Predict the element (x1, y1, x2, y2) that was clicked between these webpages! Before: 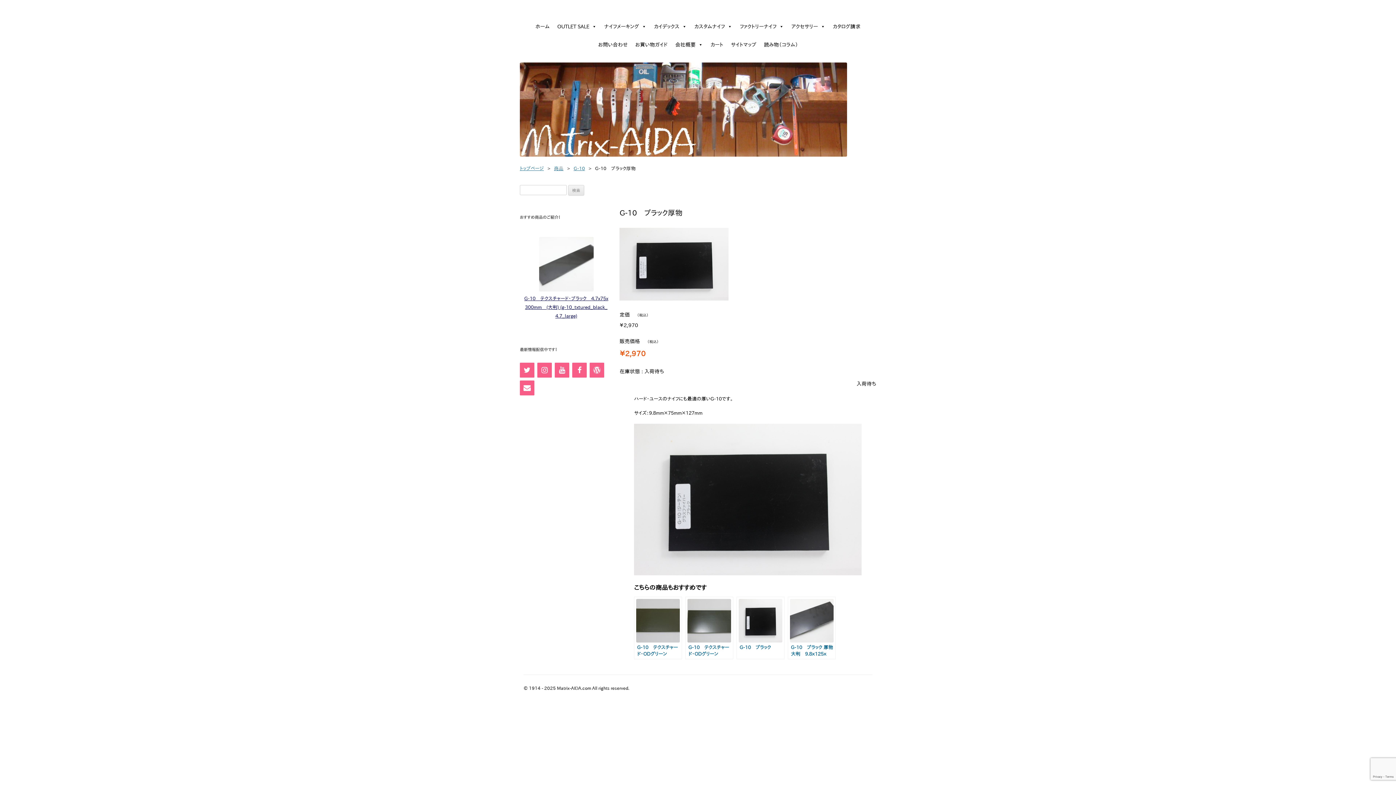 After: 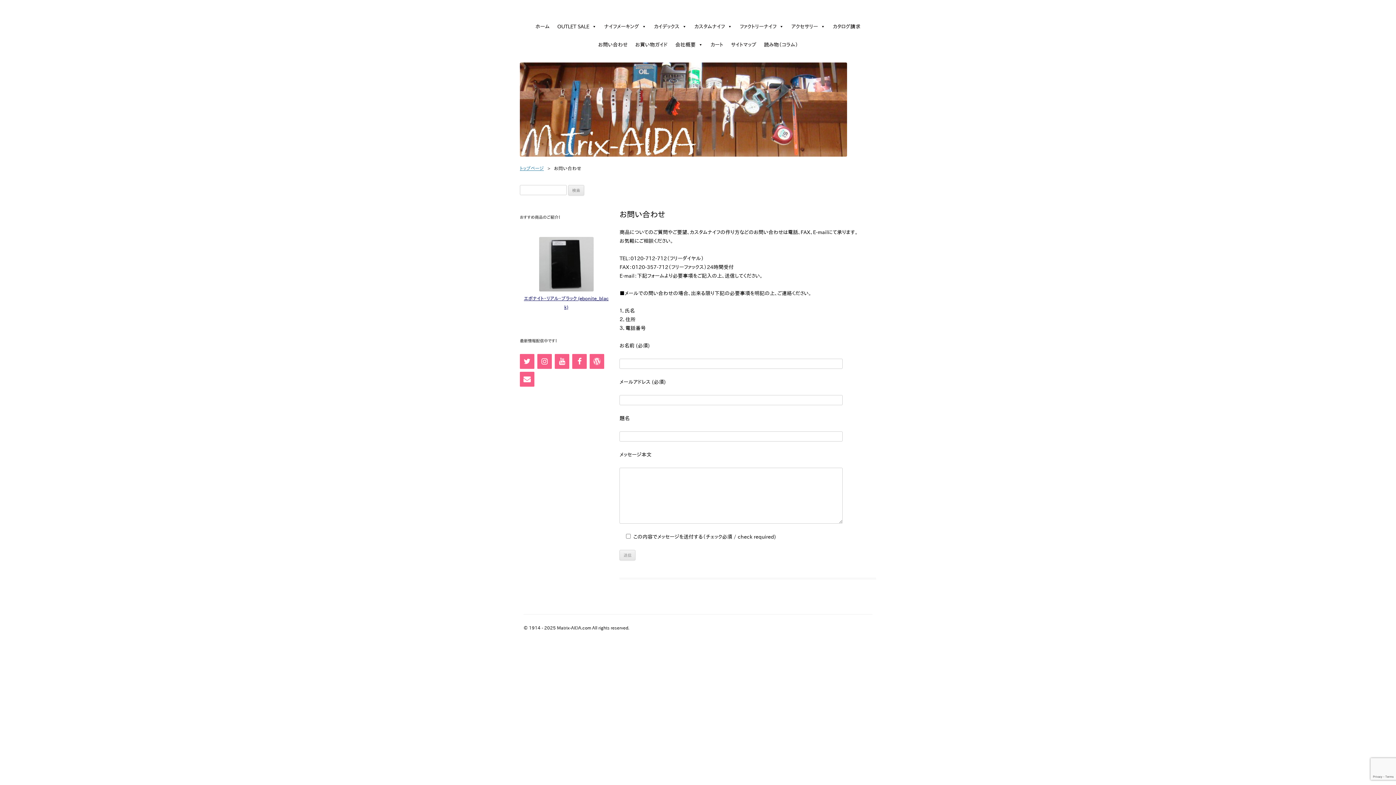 Action: bbox: (520, 380, 534, 395) label: 連絡